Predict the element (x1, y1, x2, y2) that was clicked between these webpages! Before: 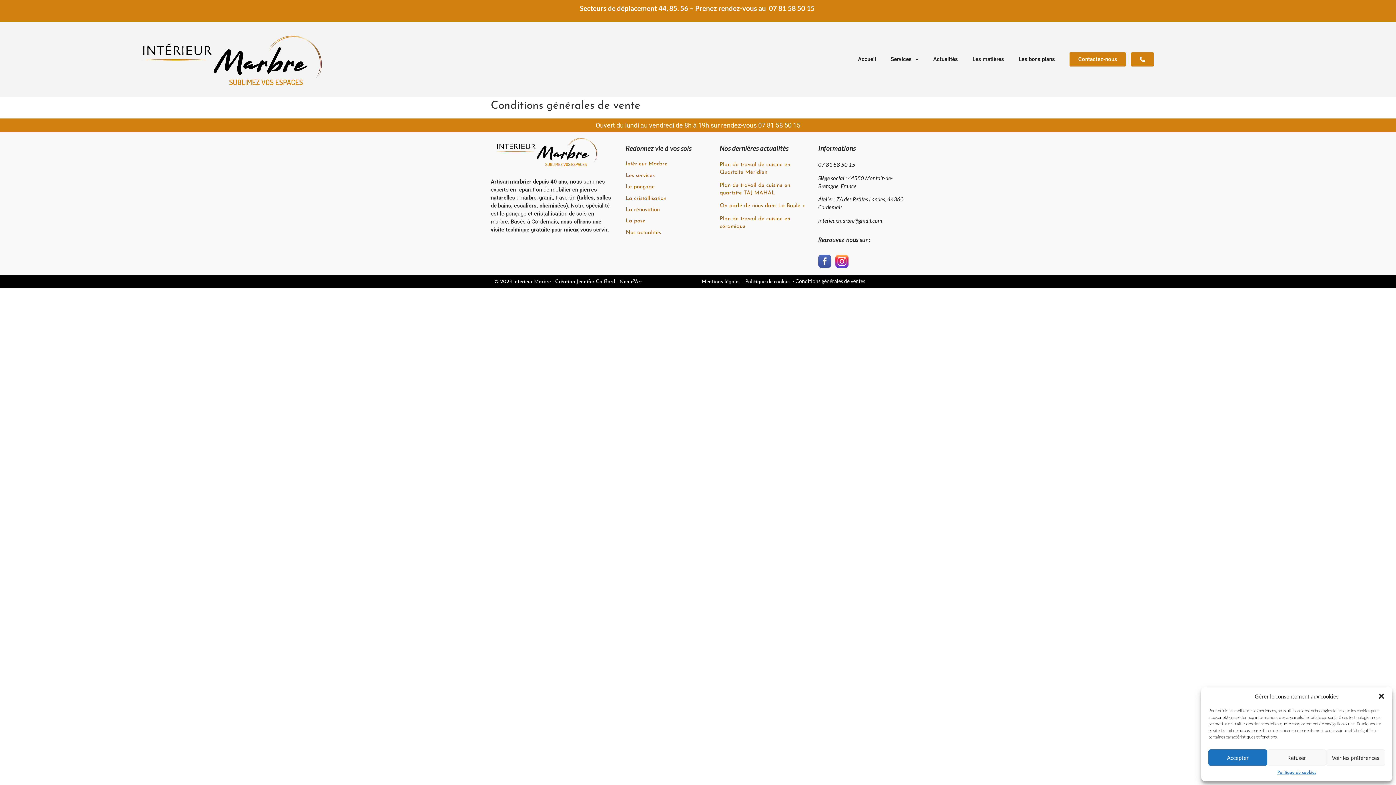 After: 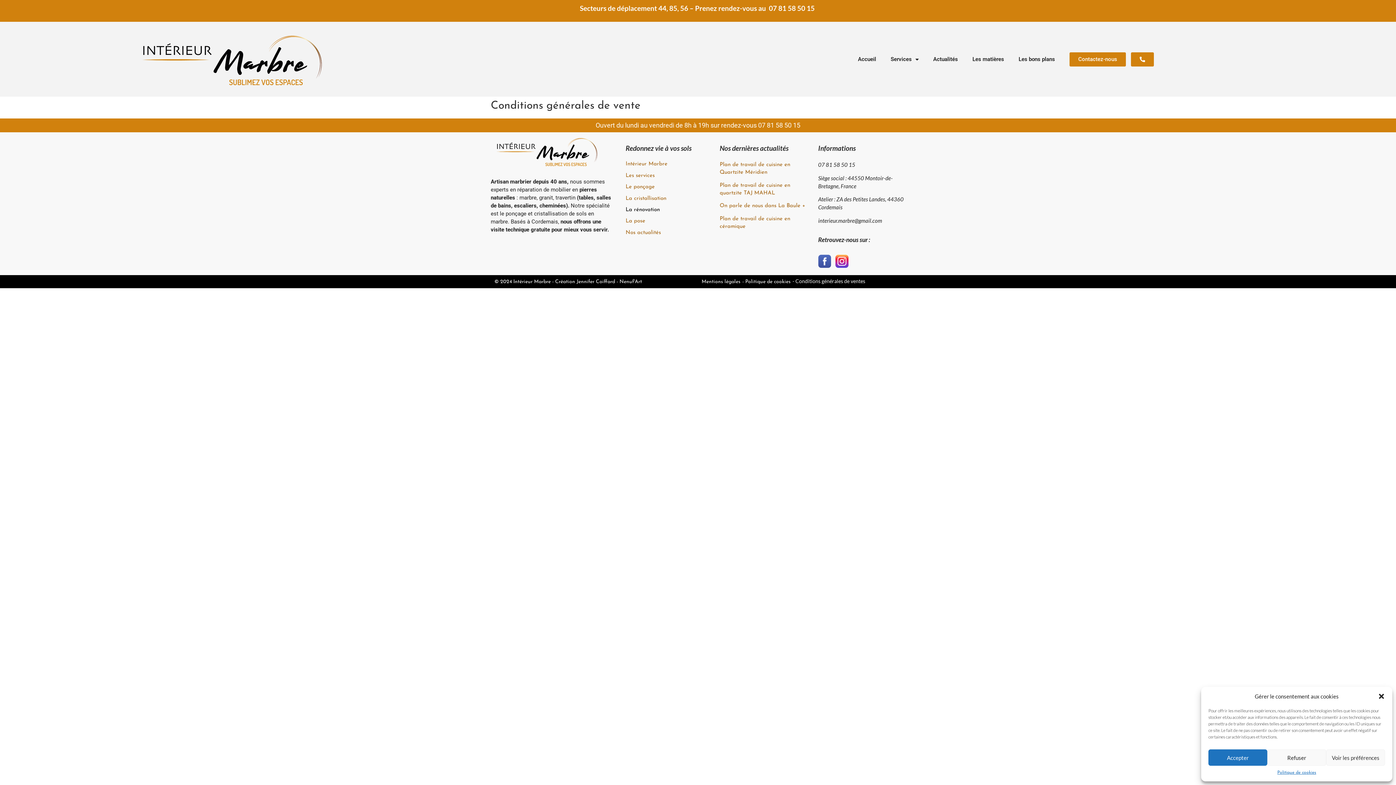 Action: label: La rénovation bbox: (625, 207, 659, 212)